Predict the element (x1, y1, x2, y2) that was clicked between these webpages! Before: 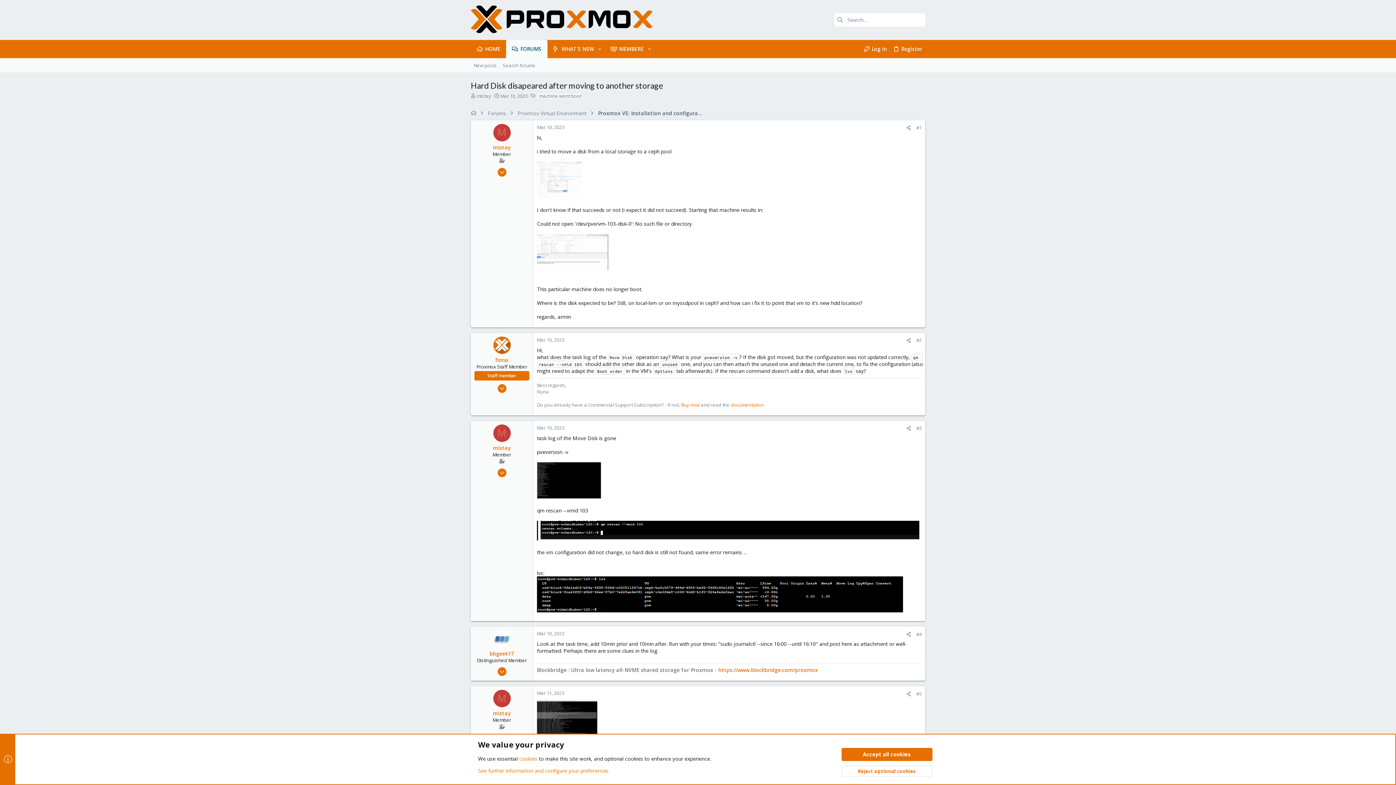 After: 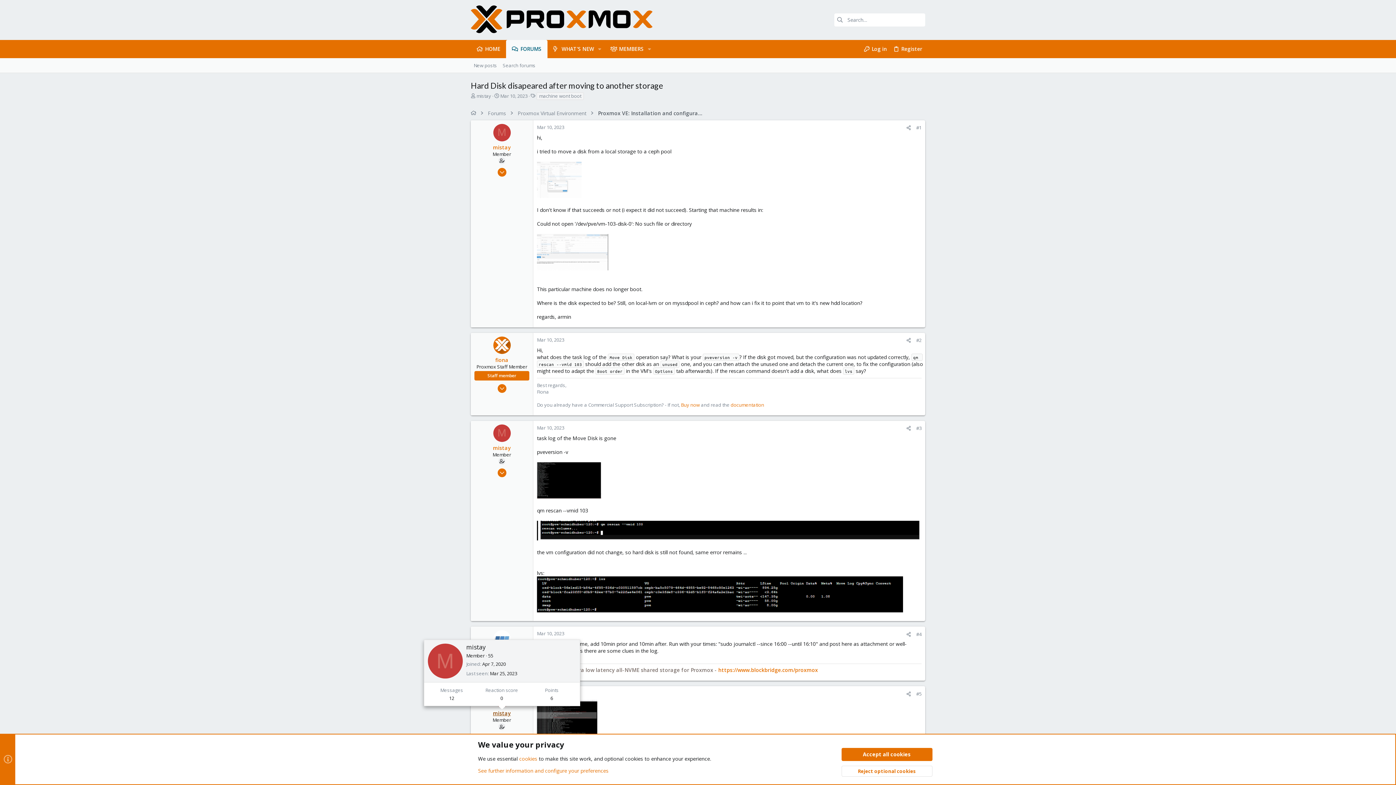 Action: label: mistay bbox: (493, 710, 510, 717)